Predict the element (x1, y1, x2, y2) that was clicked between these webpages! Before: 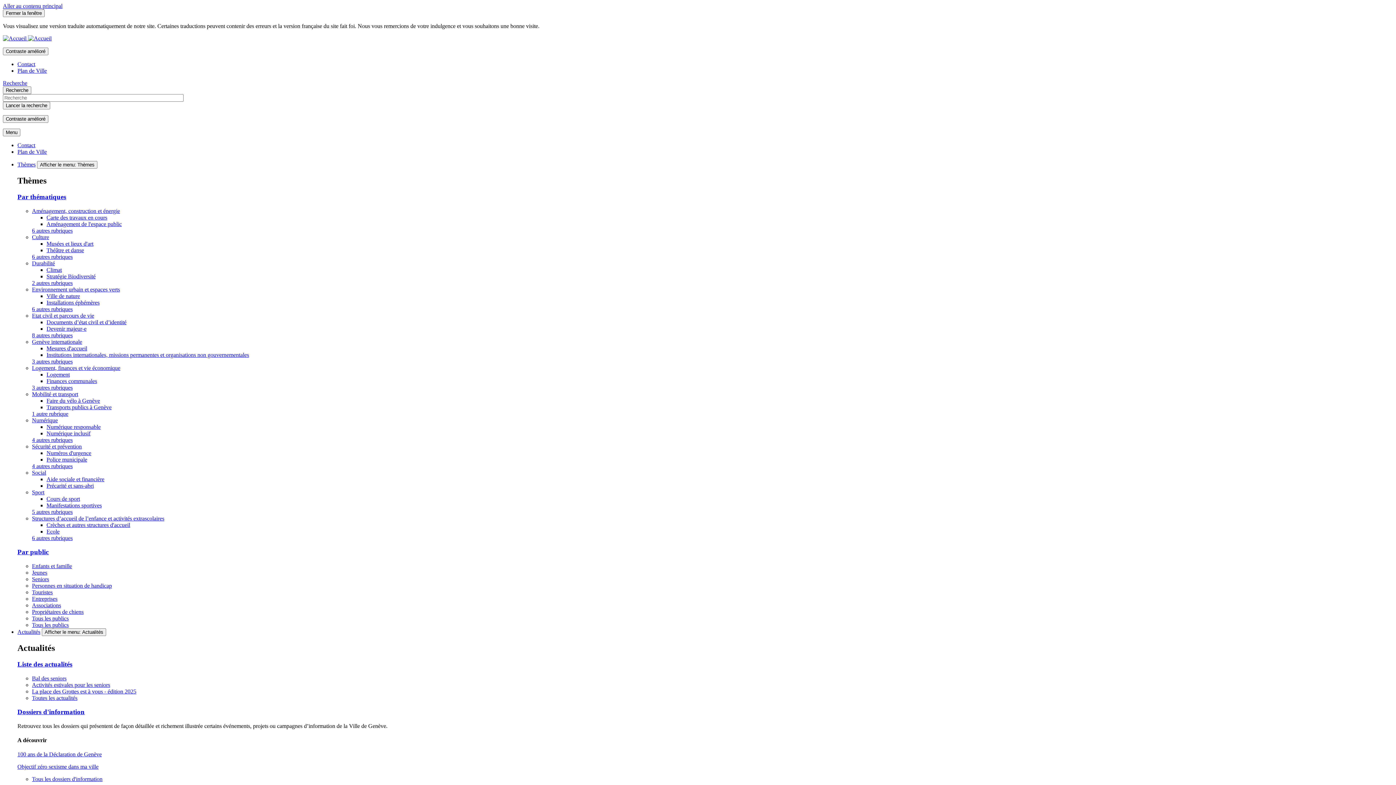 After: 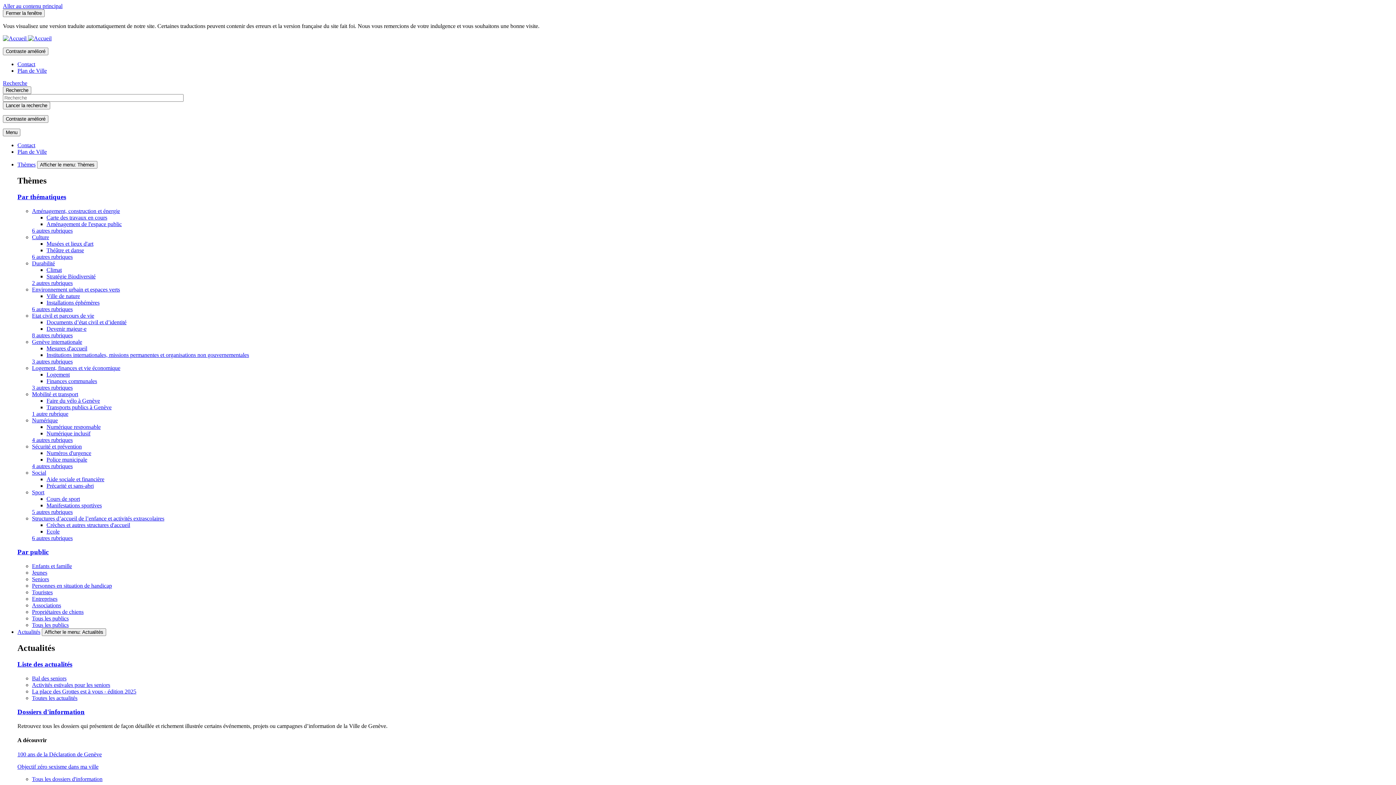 Action: bbox: (17, 193, 66, 200) label: Par thématiques